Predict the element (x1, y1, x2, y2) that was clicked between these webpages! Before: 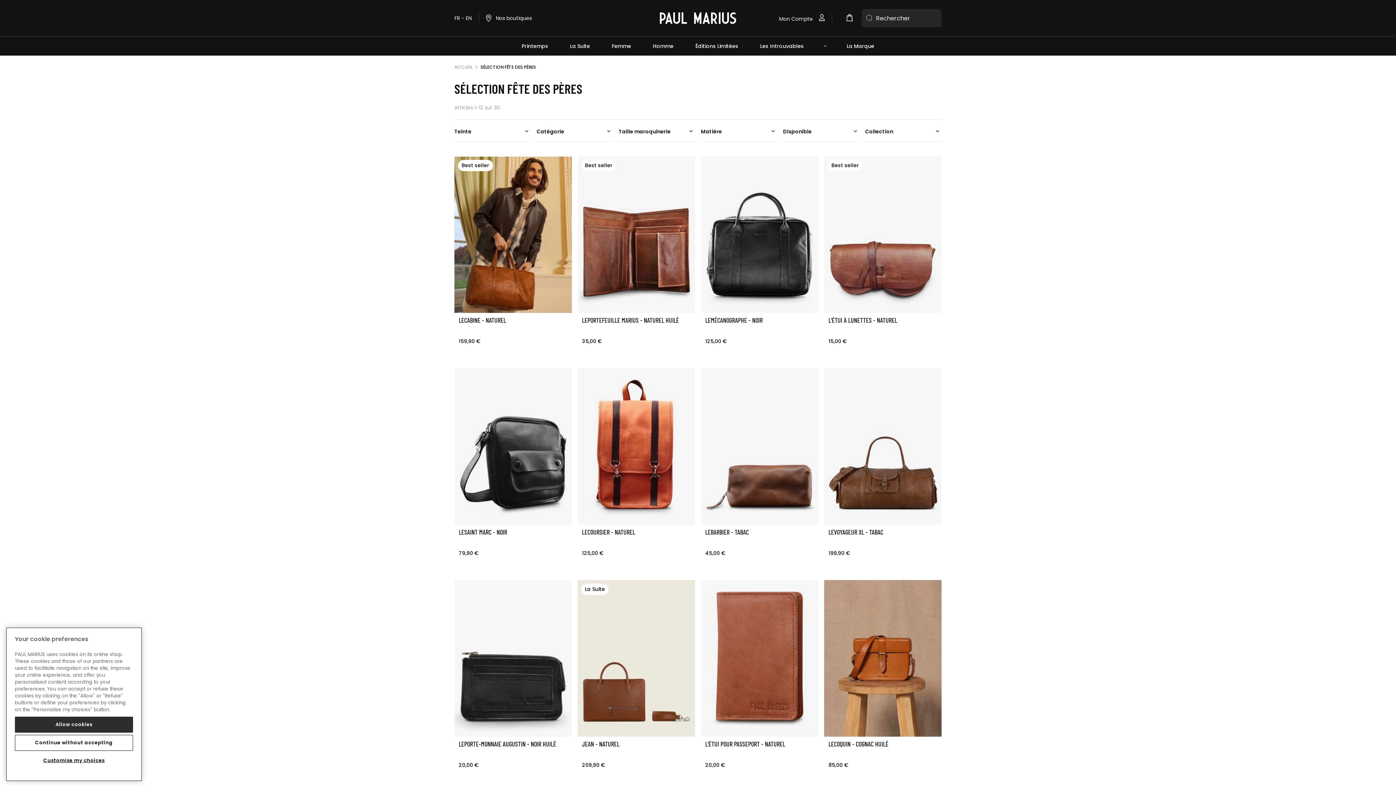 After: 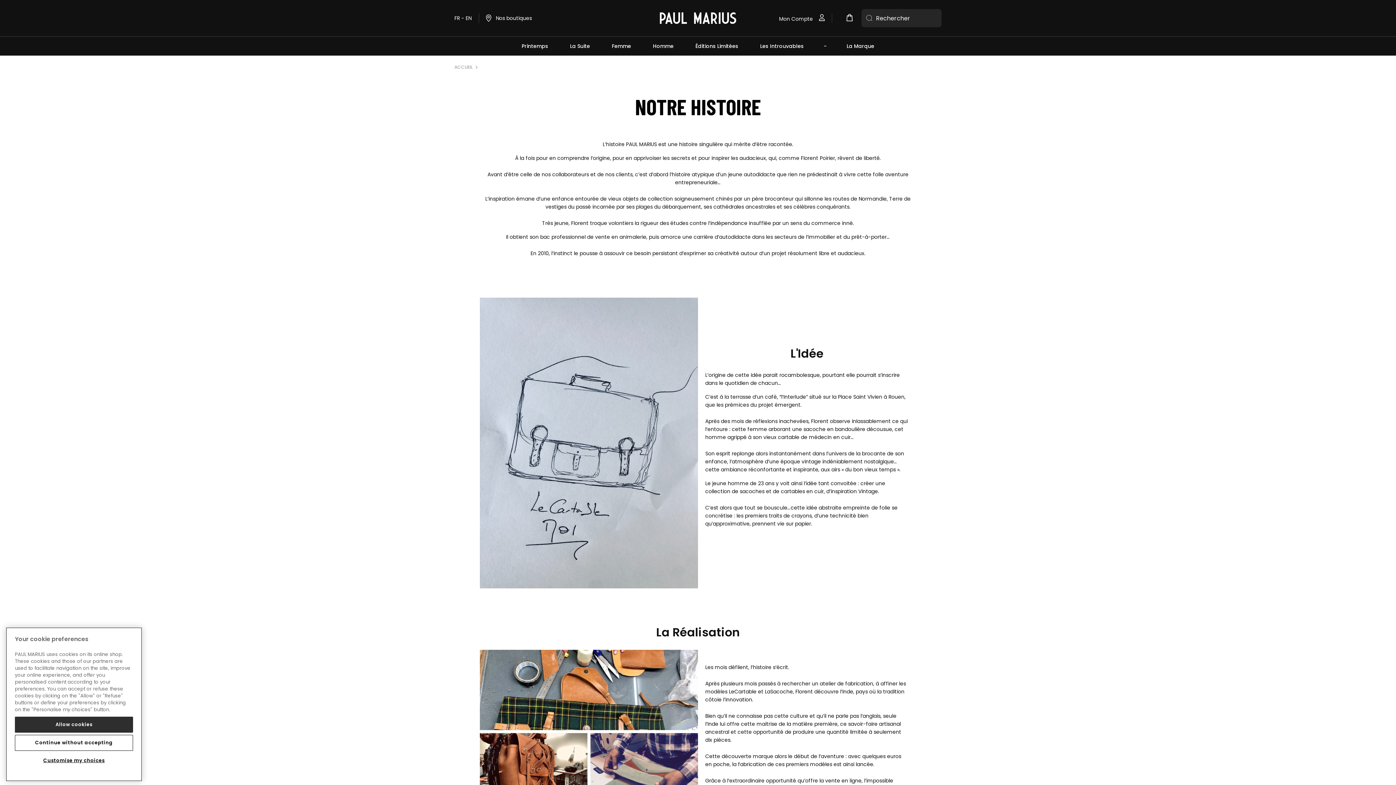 Action: label: La Marque bbox: (836, 36, 885, 55)